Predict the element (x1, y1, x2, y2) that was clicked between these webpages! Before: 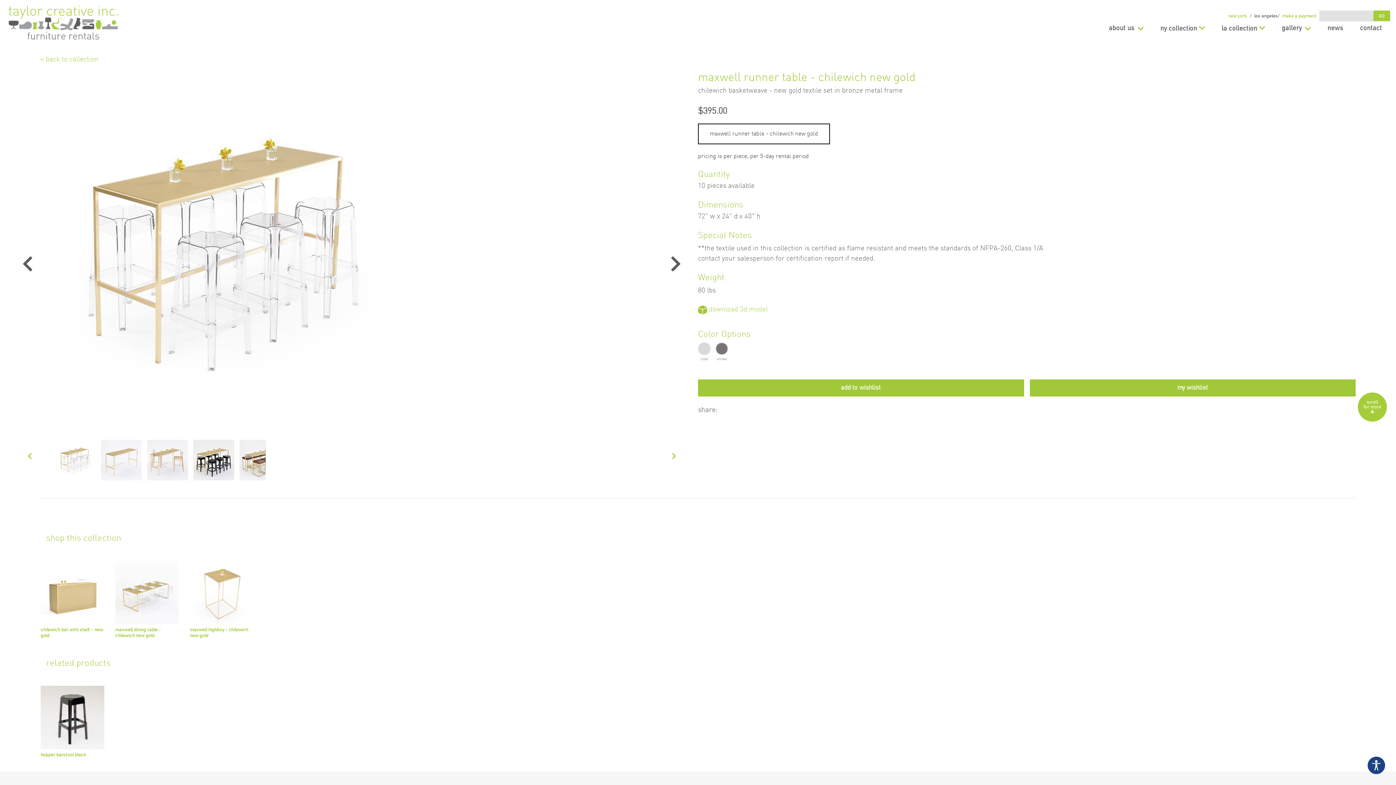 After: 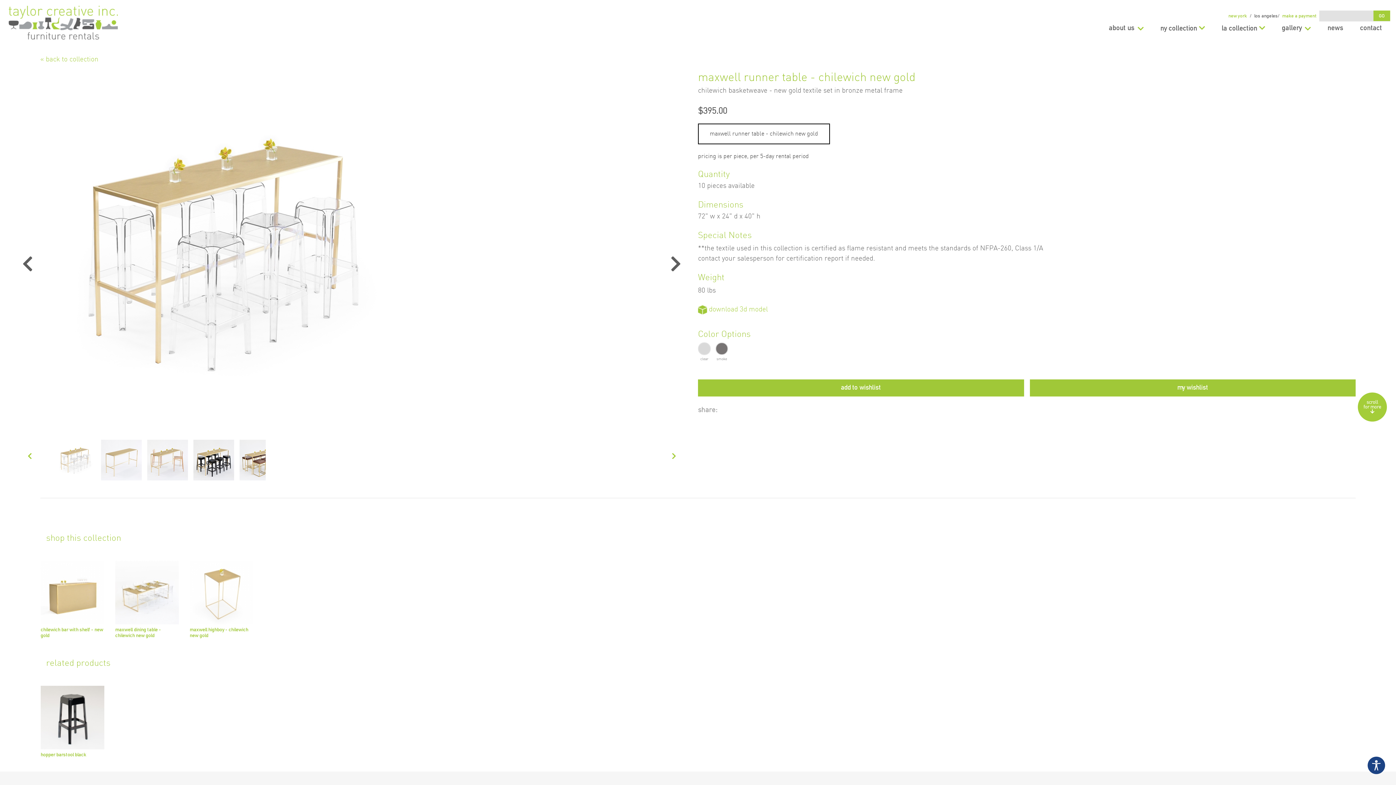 Action: bbox: (22, 252, 47, 277)